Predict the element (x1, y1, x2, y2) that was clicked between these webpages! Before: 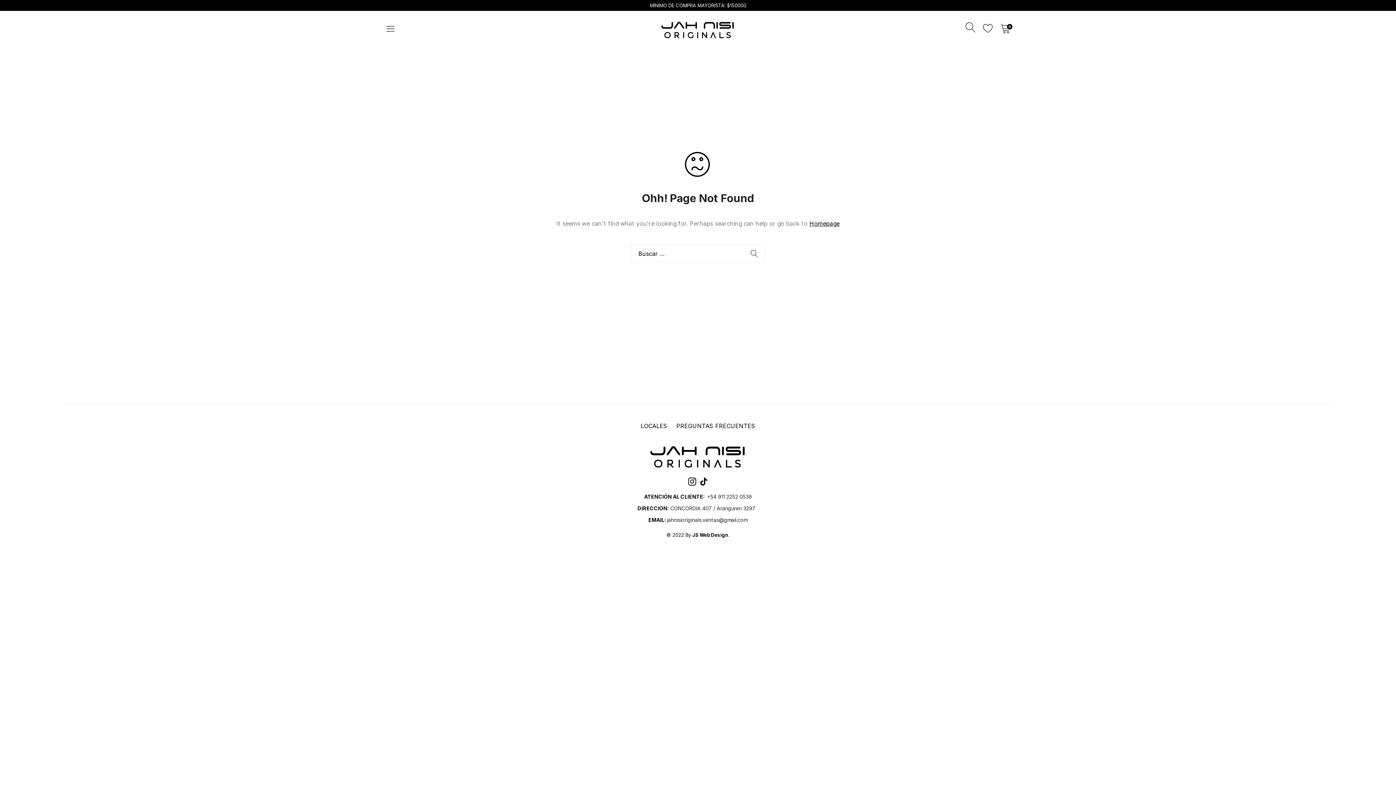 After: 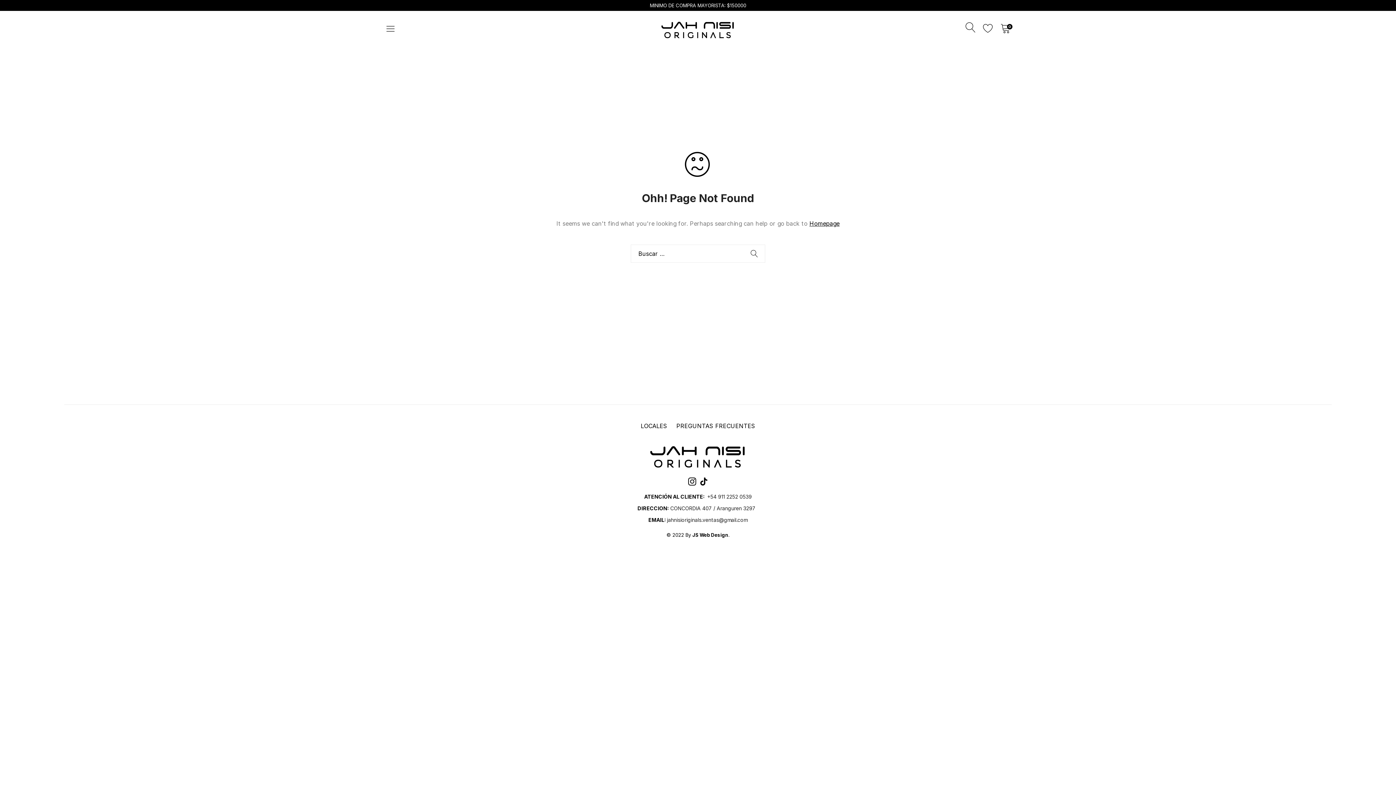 Action: bbox: (707, 493, 752, 499) label: +54 911 2252 0539